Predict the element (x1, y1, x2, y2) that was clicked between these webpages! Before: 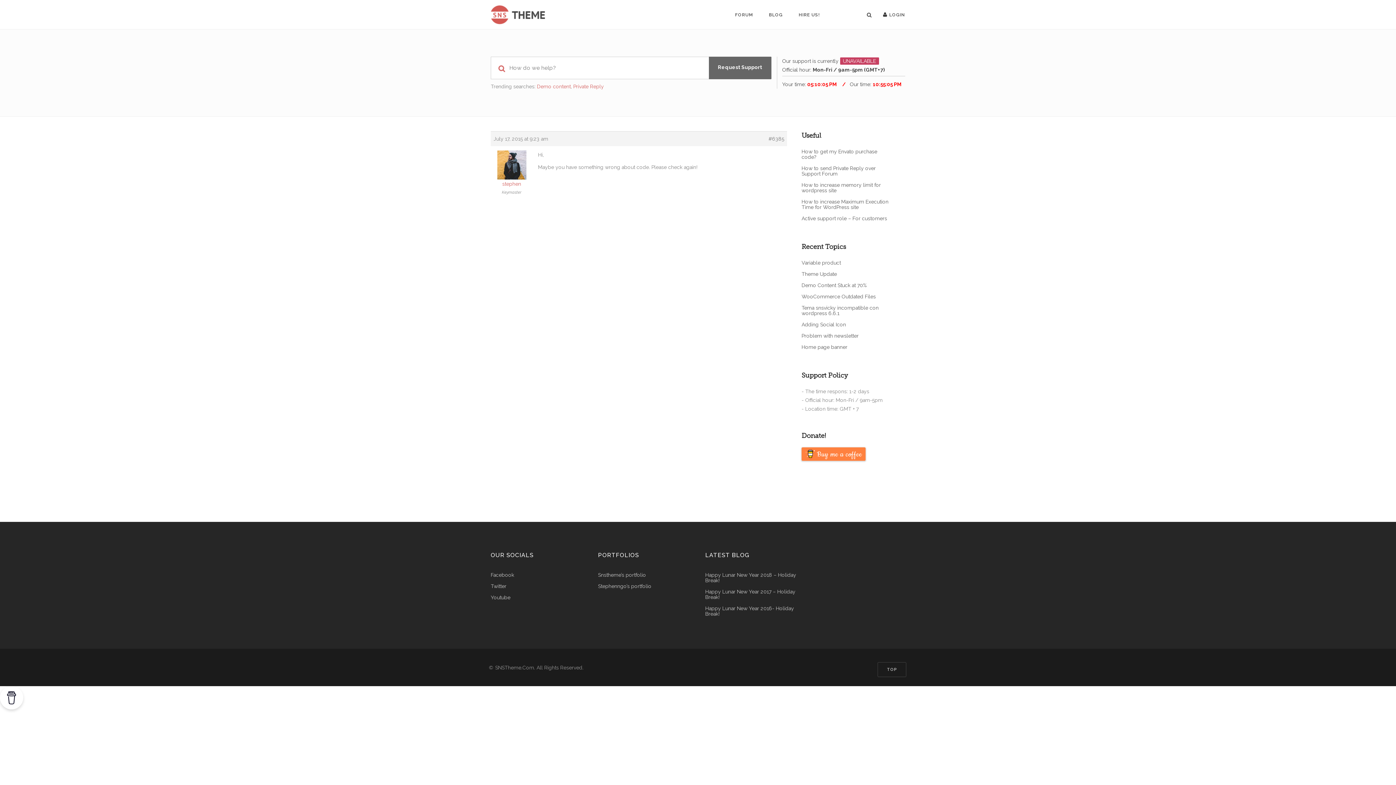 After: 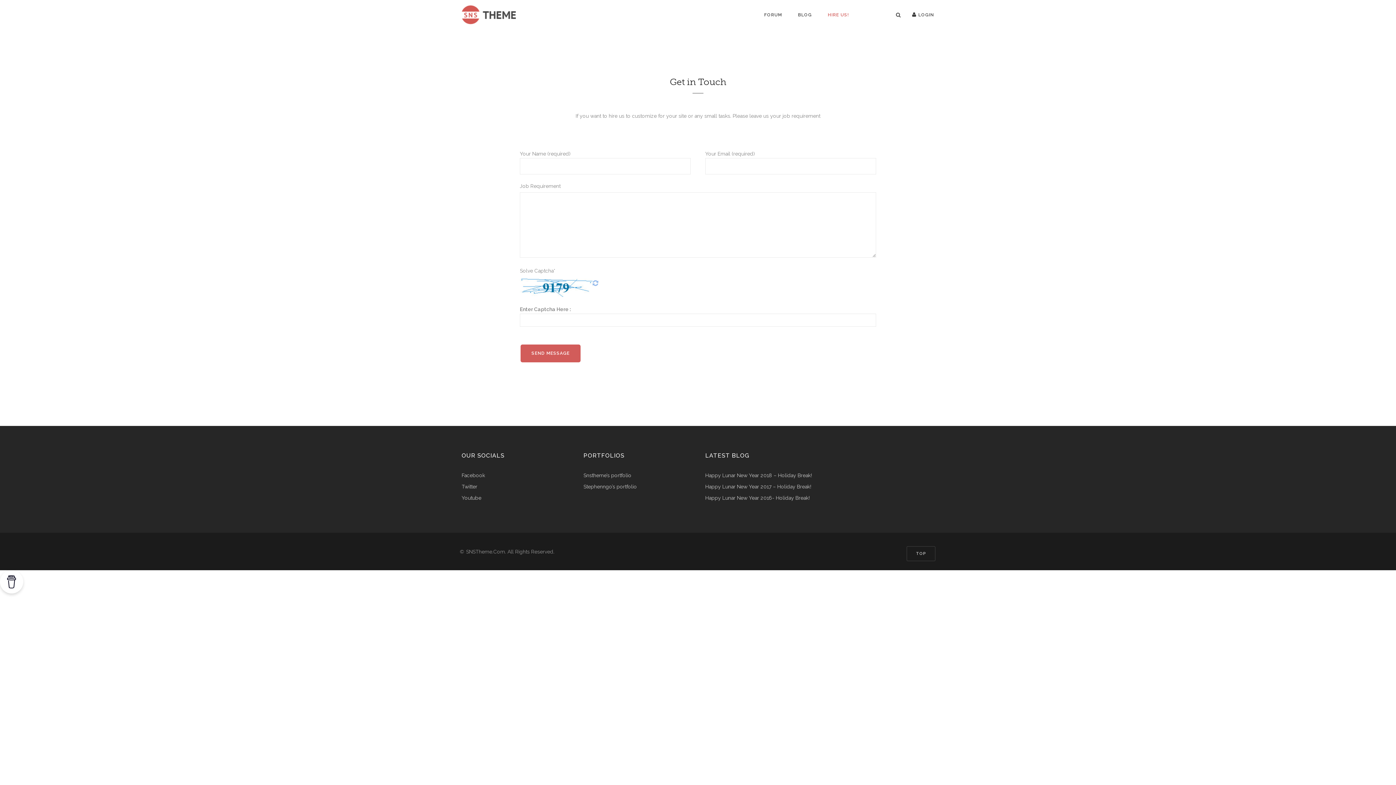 Action: bbox: (798, 12, 820, 17) label: HIRE US!